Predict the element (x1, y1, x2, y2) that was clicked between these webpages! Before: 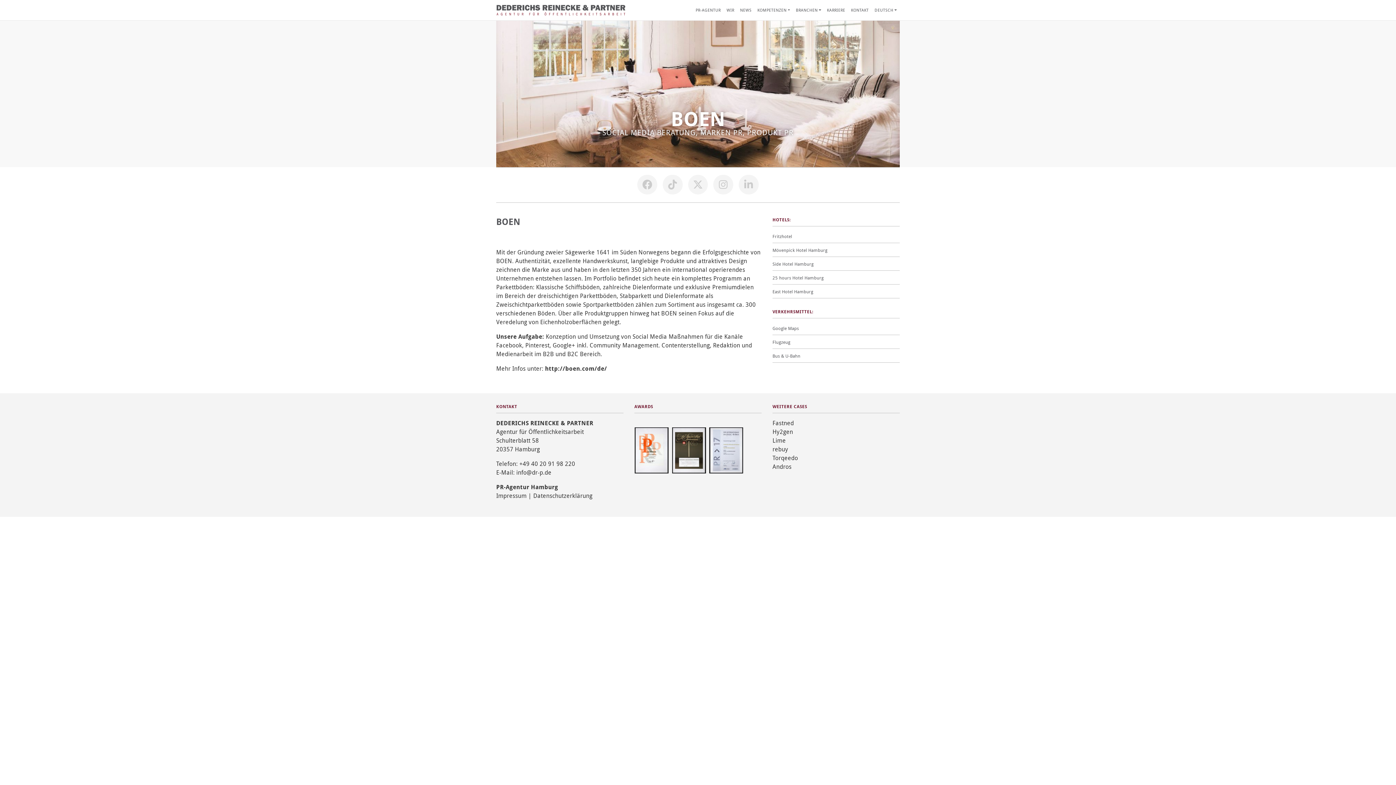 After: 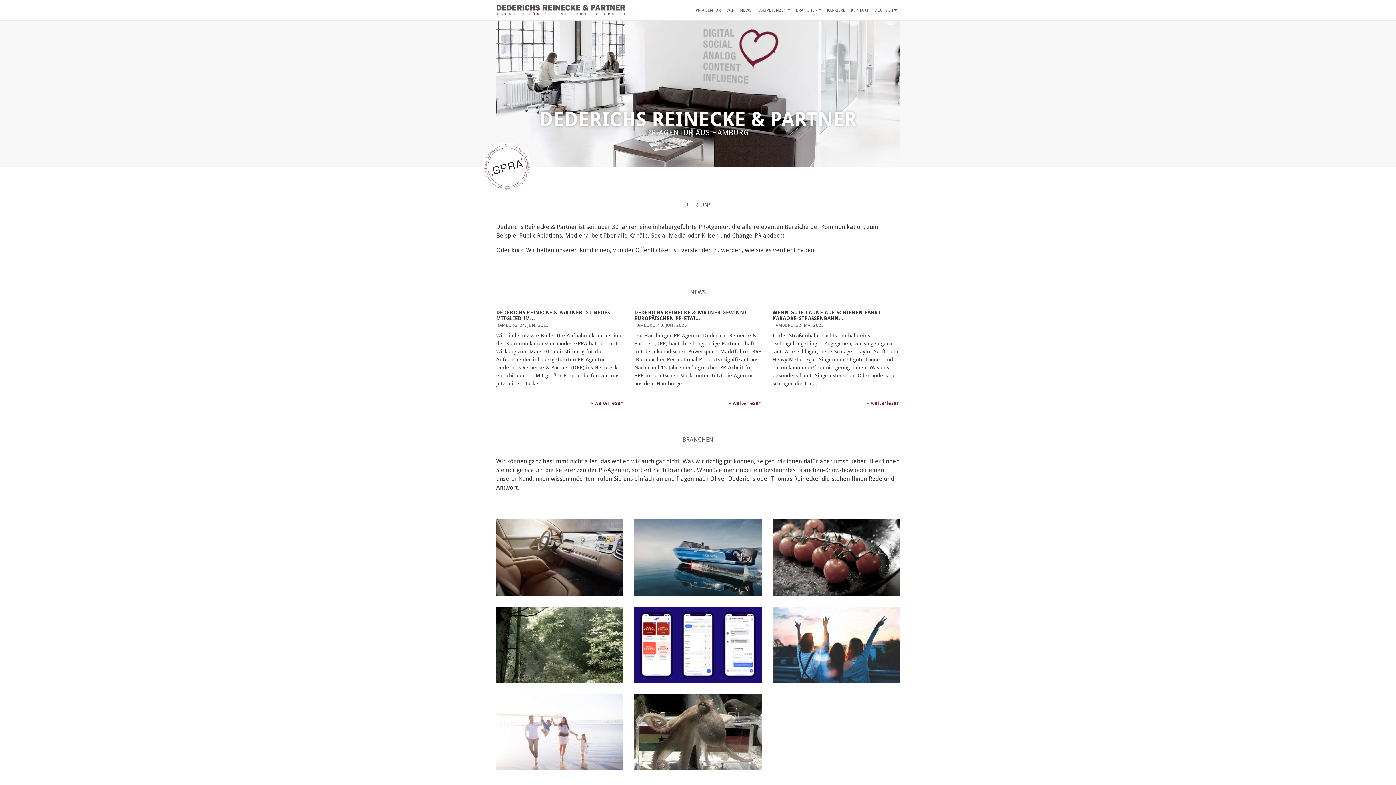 Action: bbox: (496, 4, 627, 16)